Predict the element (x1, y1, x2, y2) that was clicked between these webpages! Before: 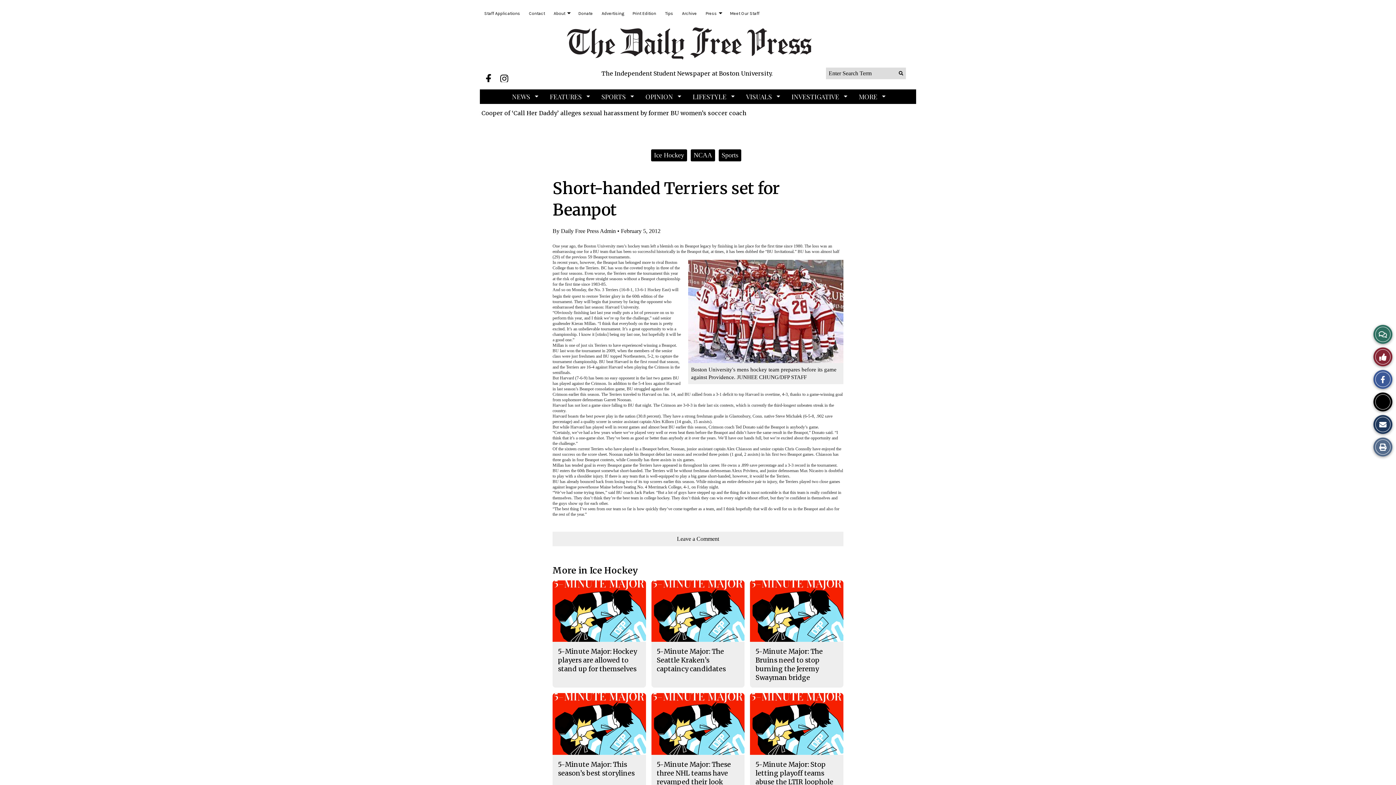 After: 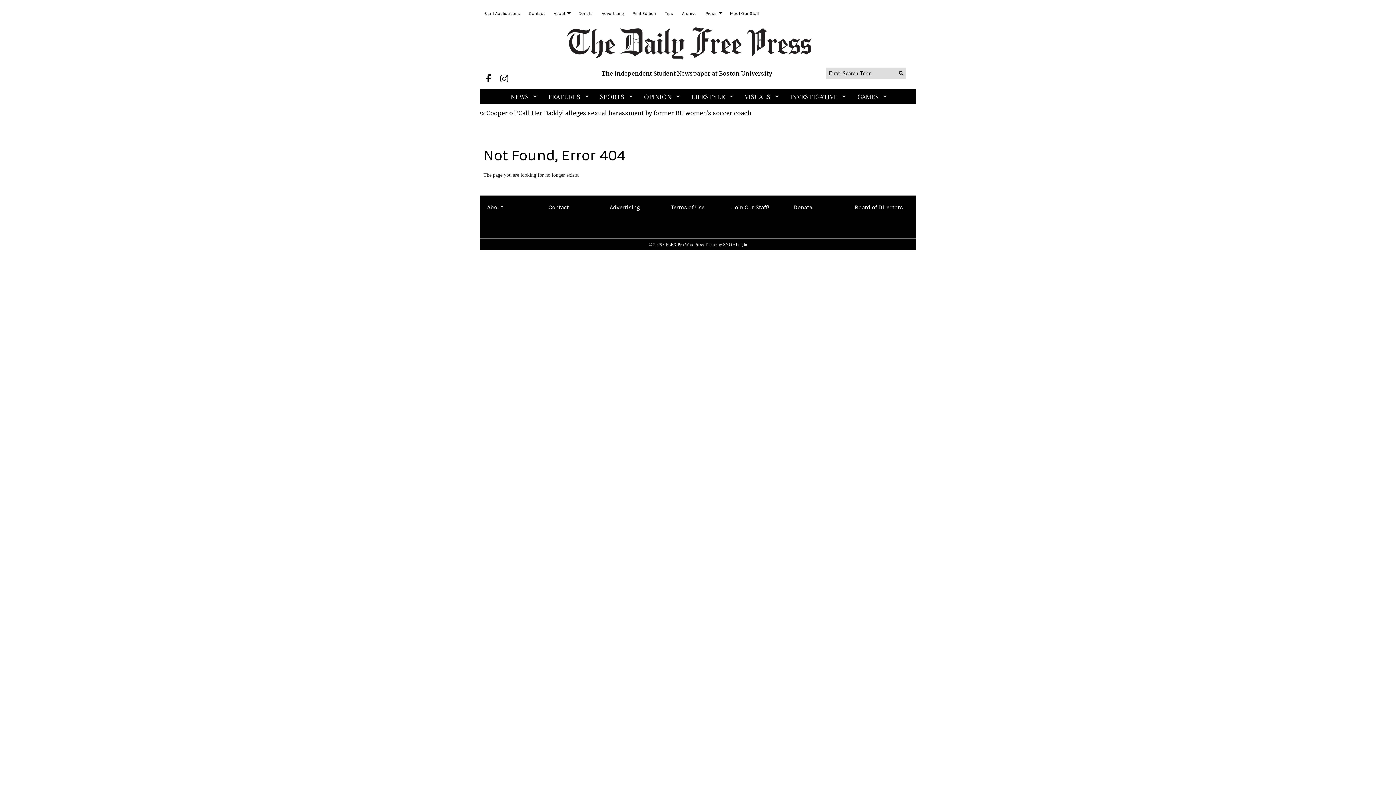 Action: bbox: (574, 7, 597, 19) label: Donate